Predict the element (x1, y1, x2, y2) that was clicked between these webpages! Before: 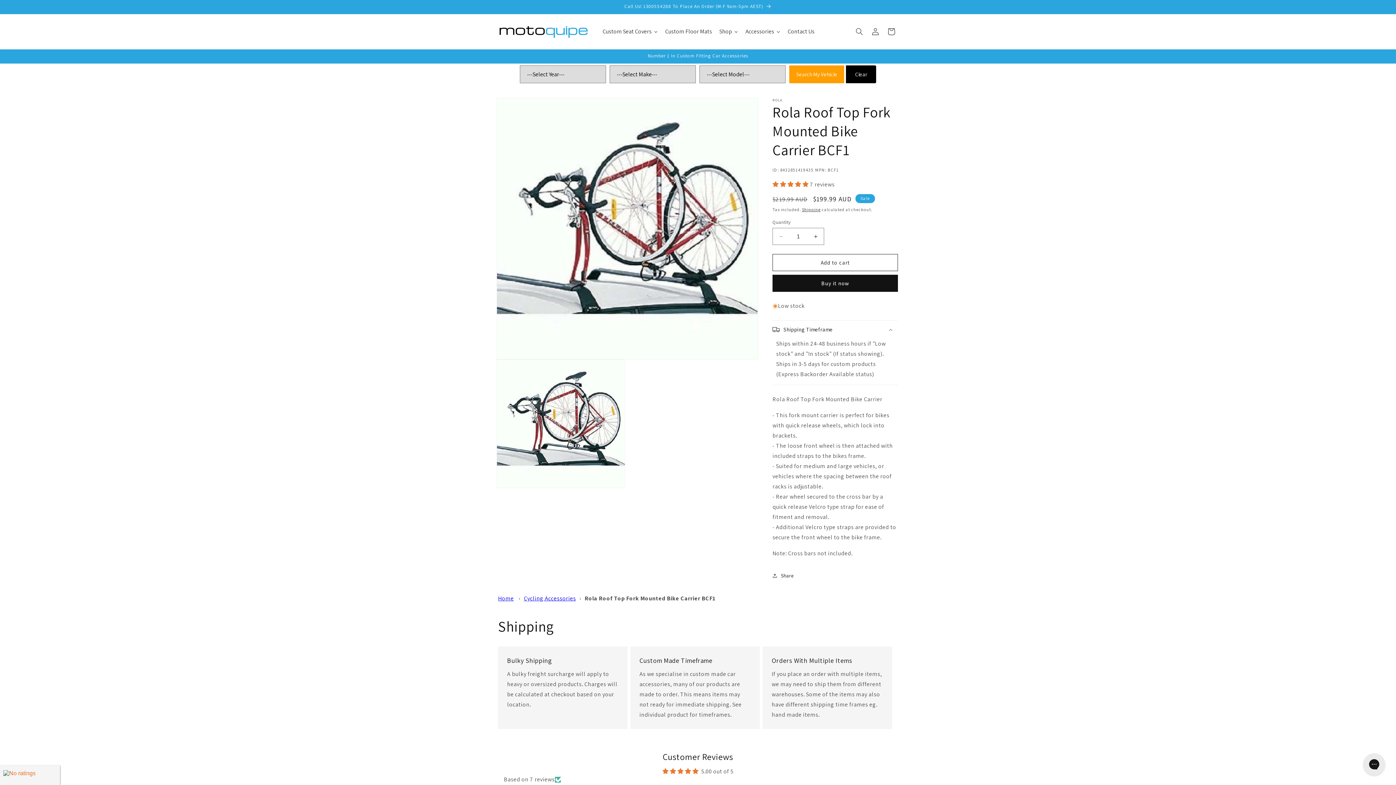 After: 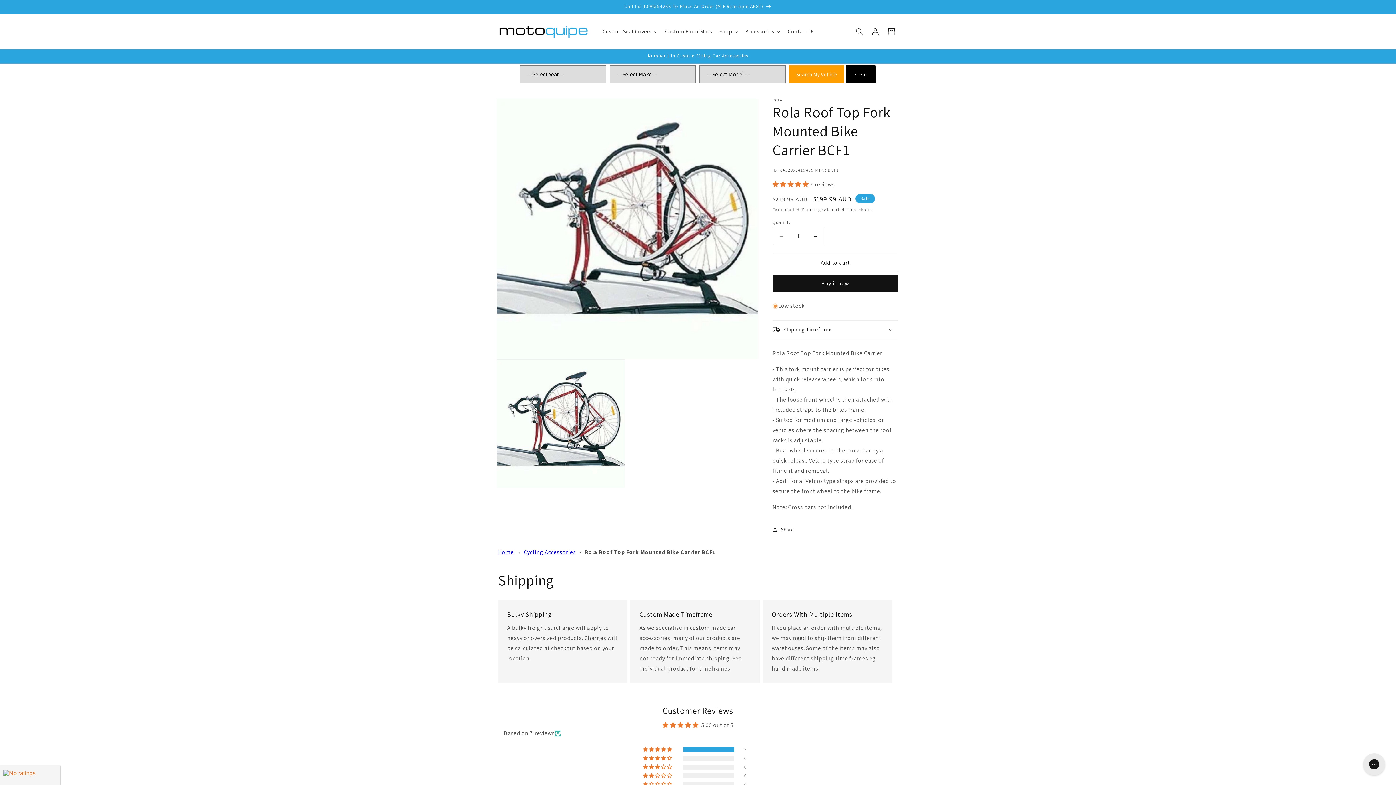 Action: label: Shipping Timeframe bbox: (772, 320, 898, 338)